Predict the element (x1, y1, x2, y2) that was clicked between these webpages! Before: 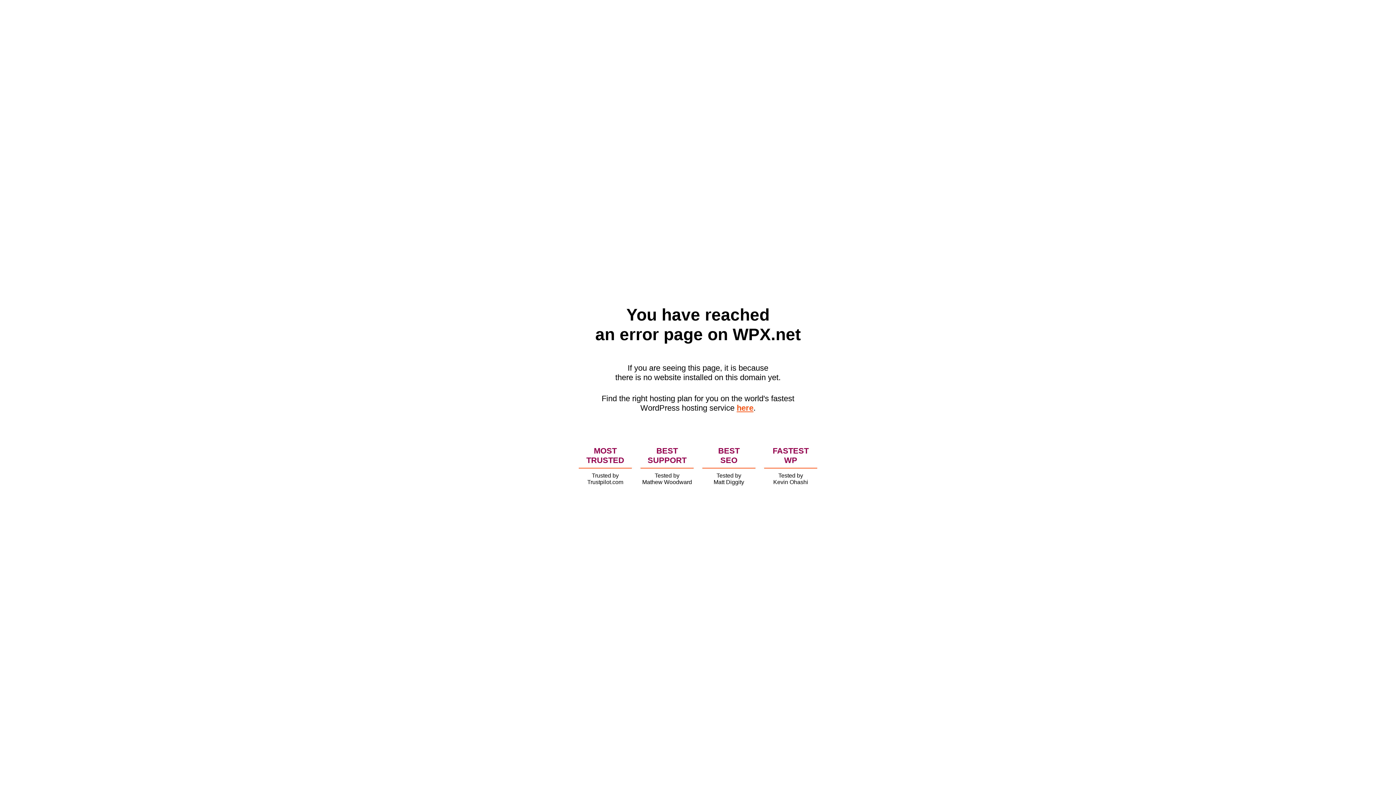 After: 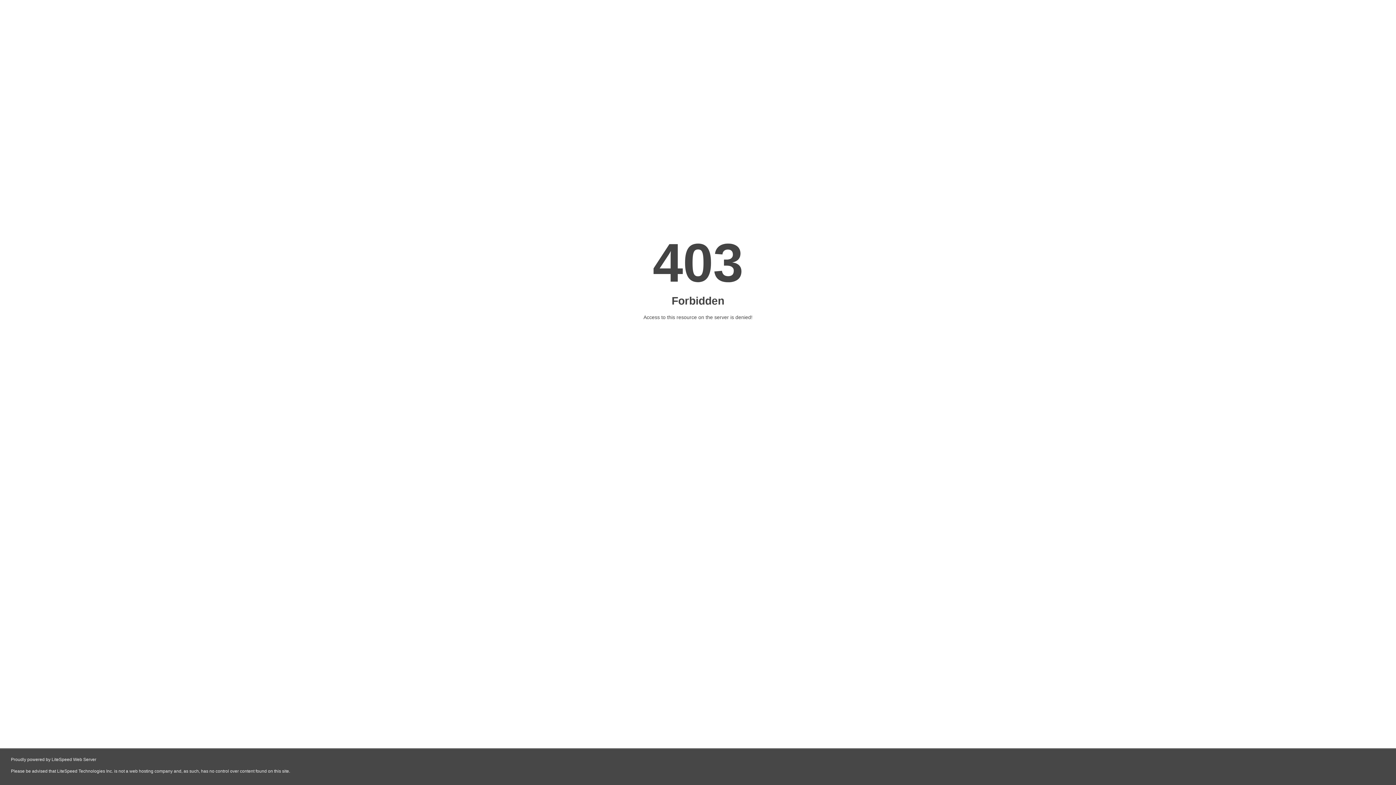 Action: bbox: (736, 403, 753, 412) label: here